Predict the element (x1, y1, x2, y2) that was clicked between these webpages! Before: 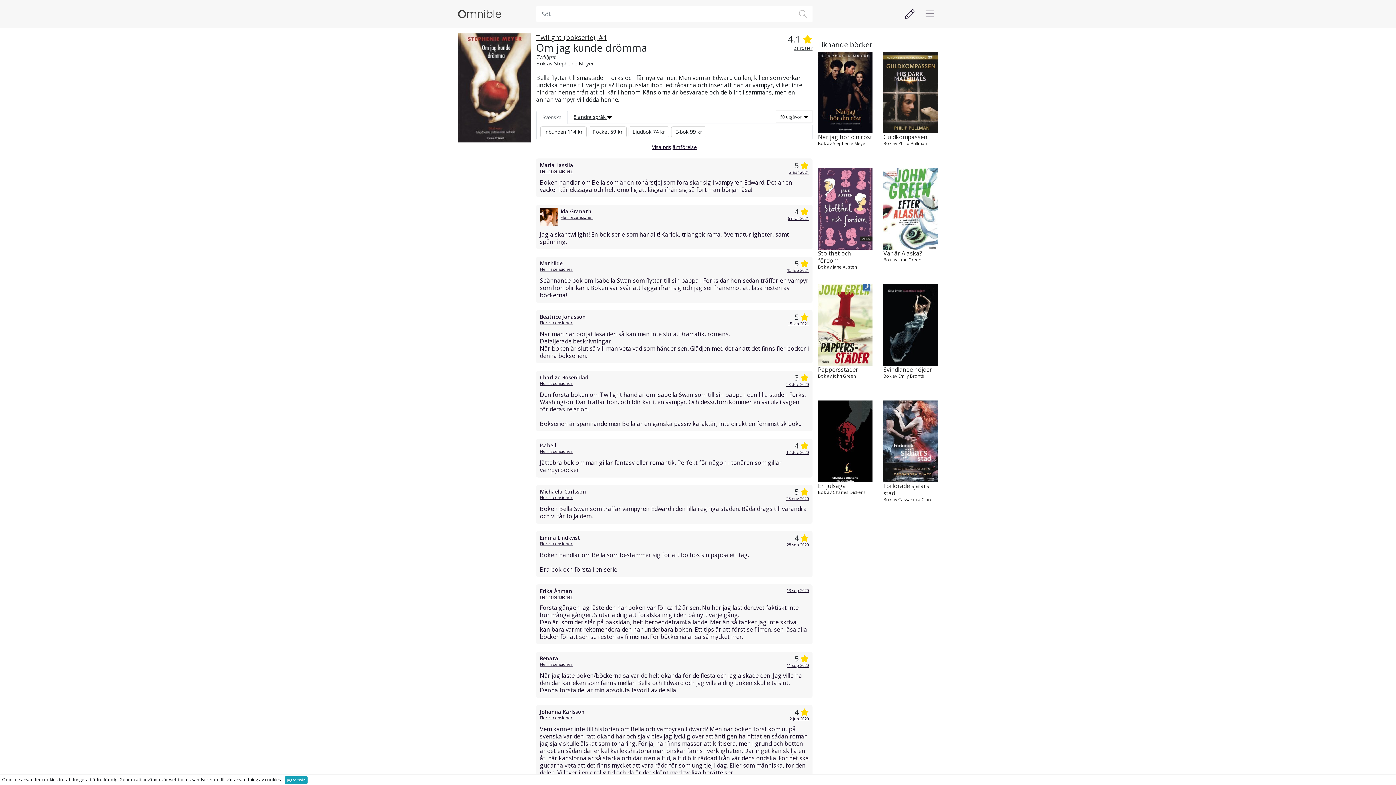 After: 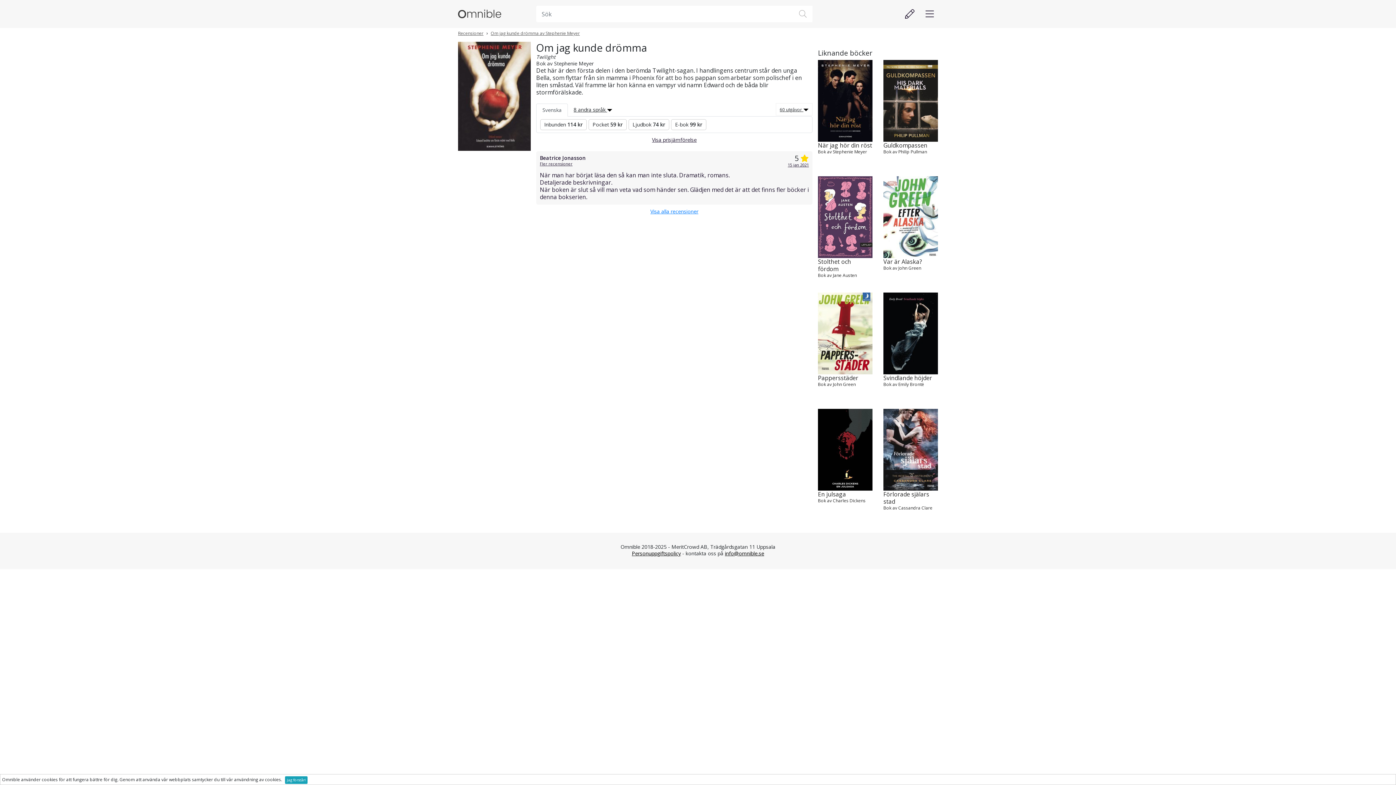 Action: bbox: (788, 321, 809, 326) label: 15 jan 2021